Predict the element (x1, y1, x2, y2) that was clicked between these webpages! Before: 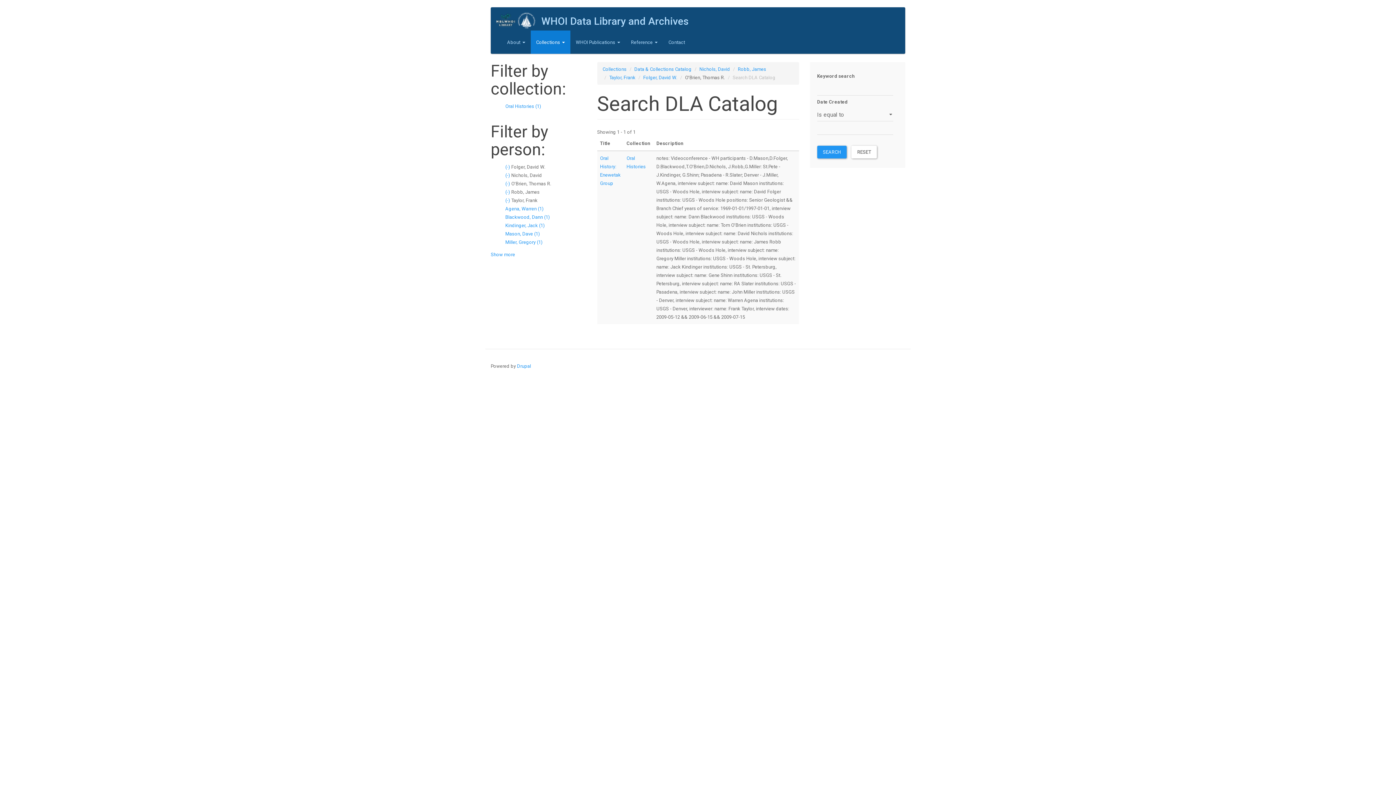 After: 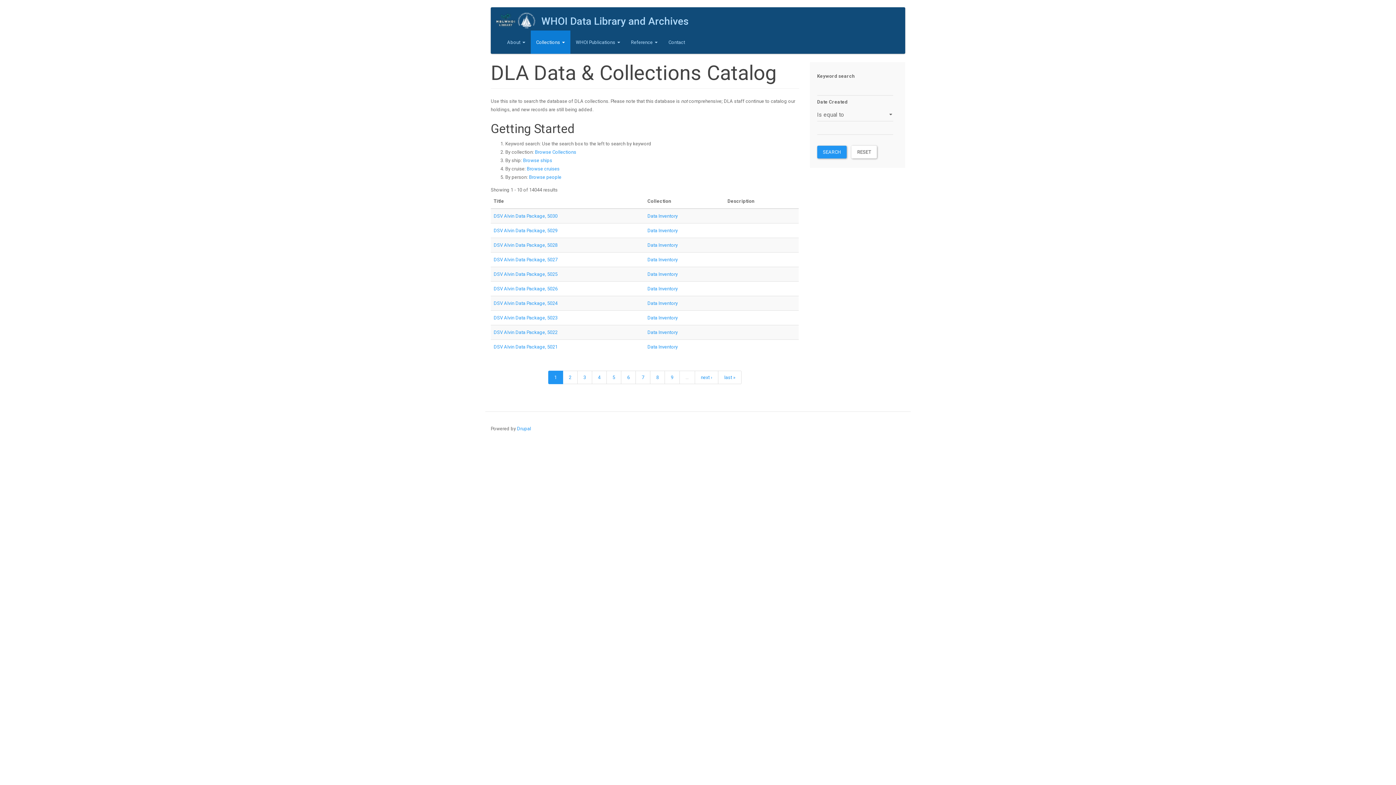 Action: bbox: (634, 66, 691, 72) label: Data & Collections Catalog